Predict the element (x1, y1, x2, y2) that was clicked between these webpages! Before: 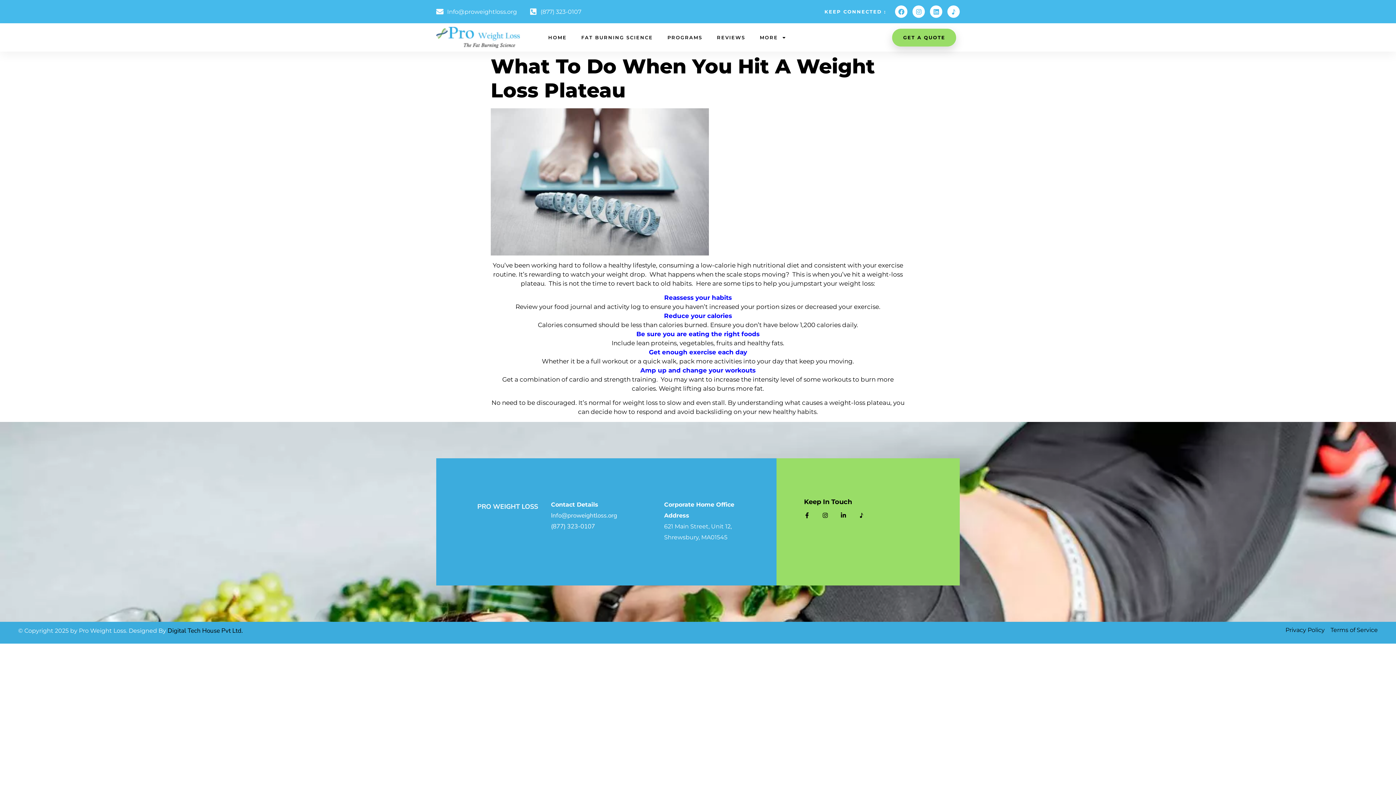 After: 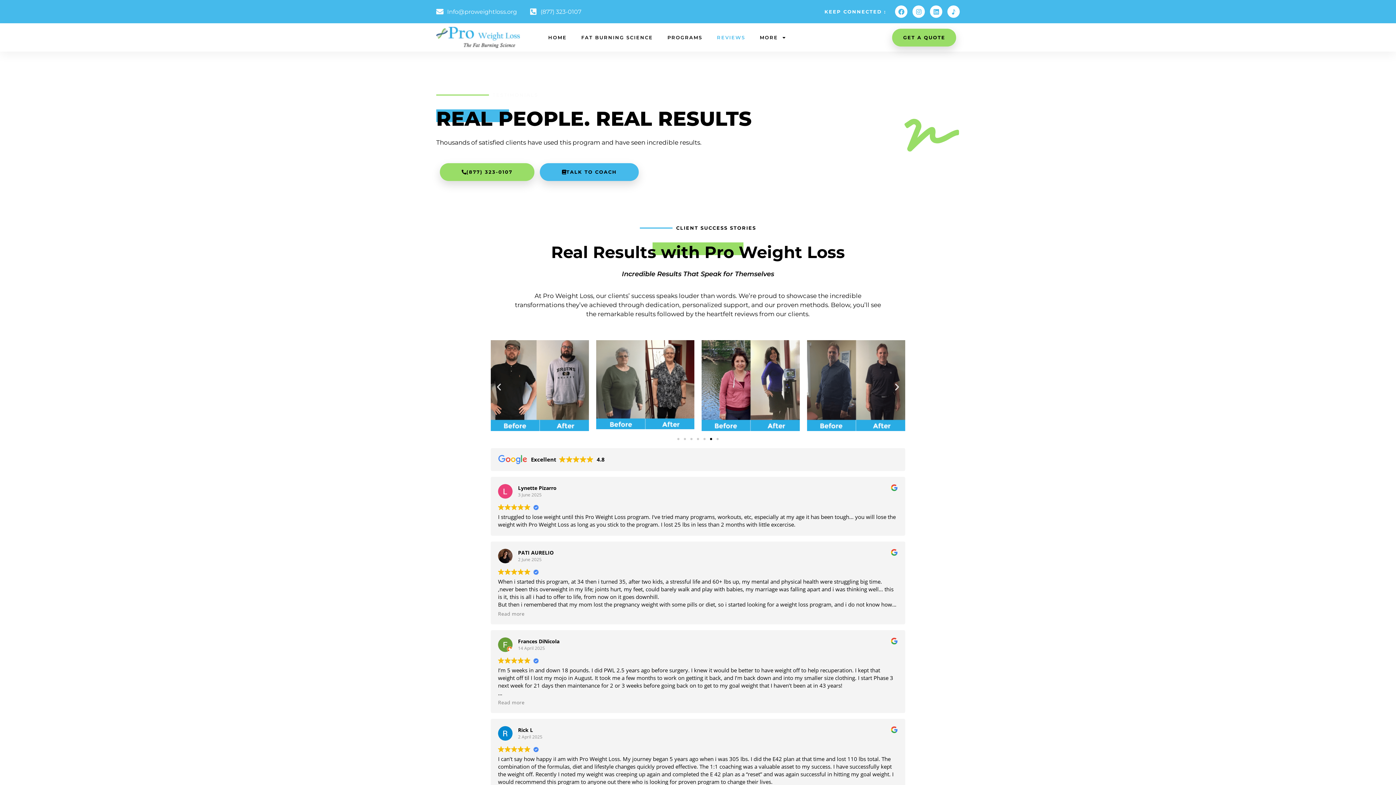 Action: bbox: (709, 34, 752, 40) label: REVIEWS